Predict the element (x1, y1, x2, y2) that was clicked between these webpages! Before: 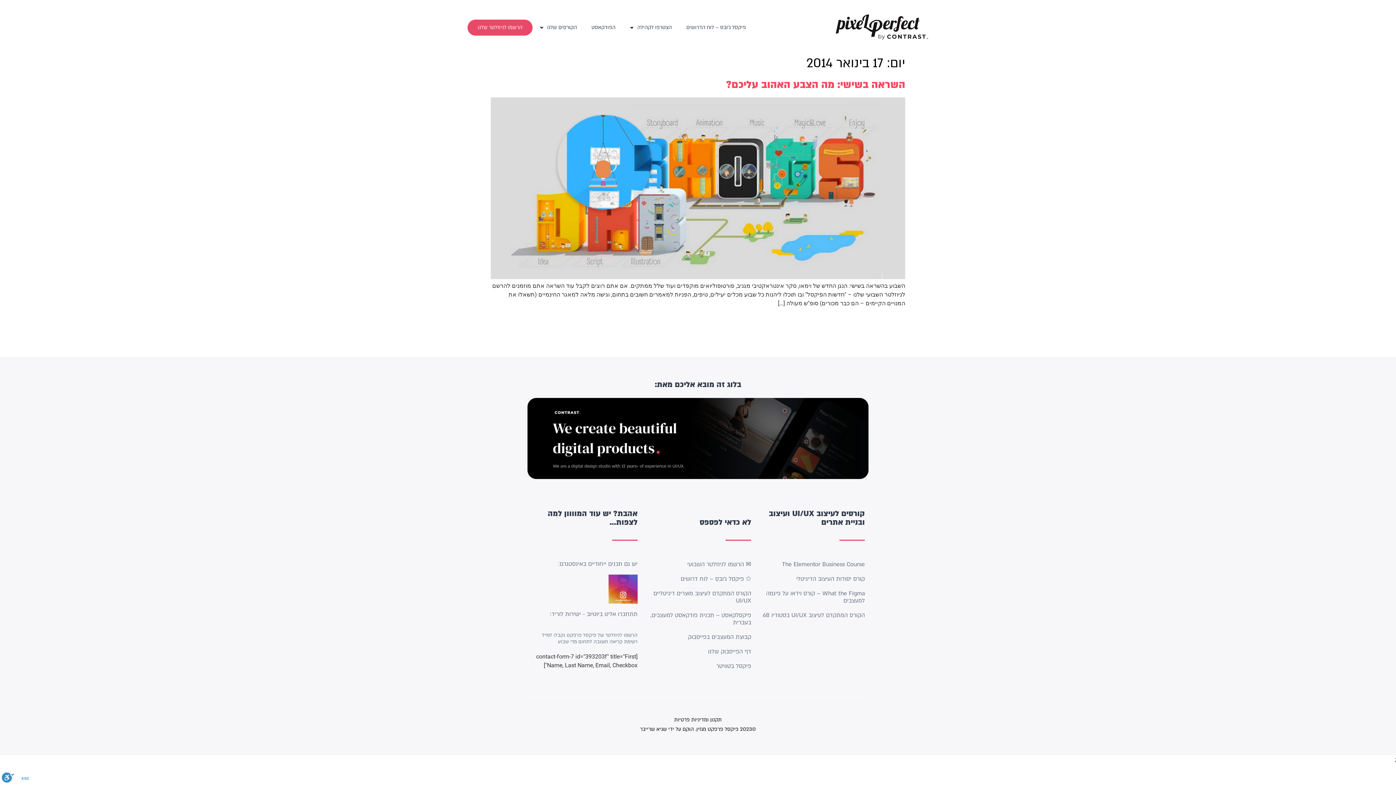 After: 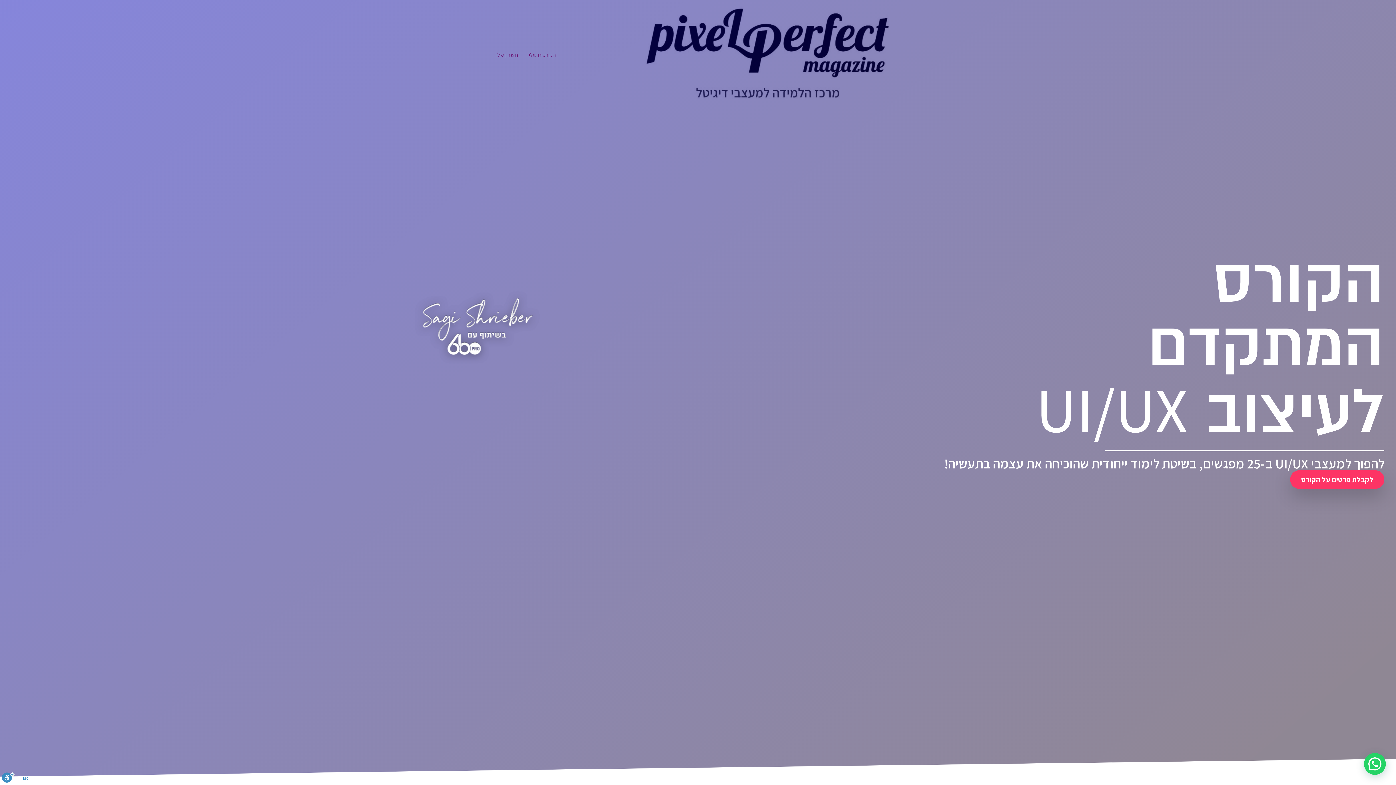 Action: bbox: (758, 608, 865, 623) label: הקורס המתקדם לעיצוב UI/UX בסטודיו 6B